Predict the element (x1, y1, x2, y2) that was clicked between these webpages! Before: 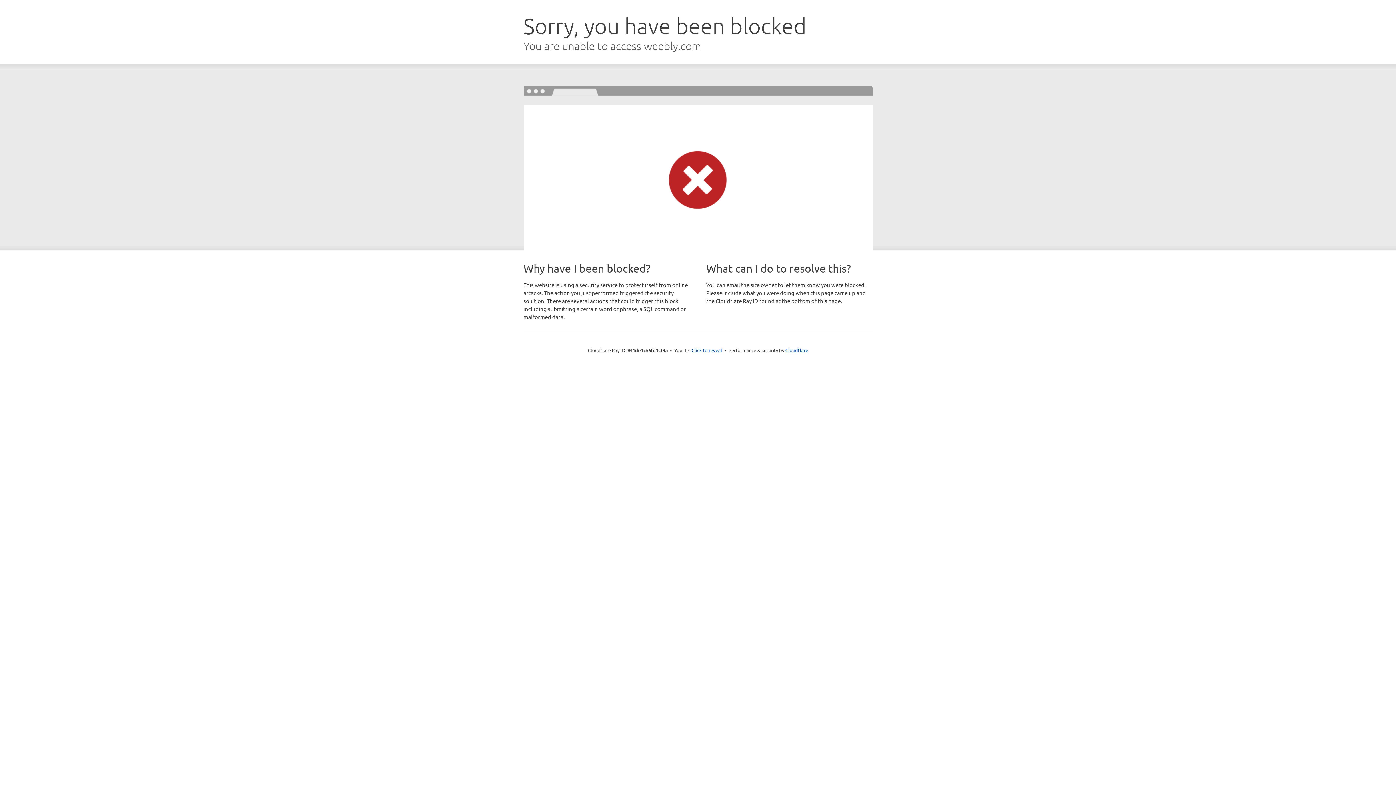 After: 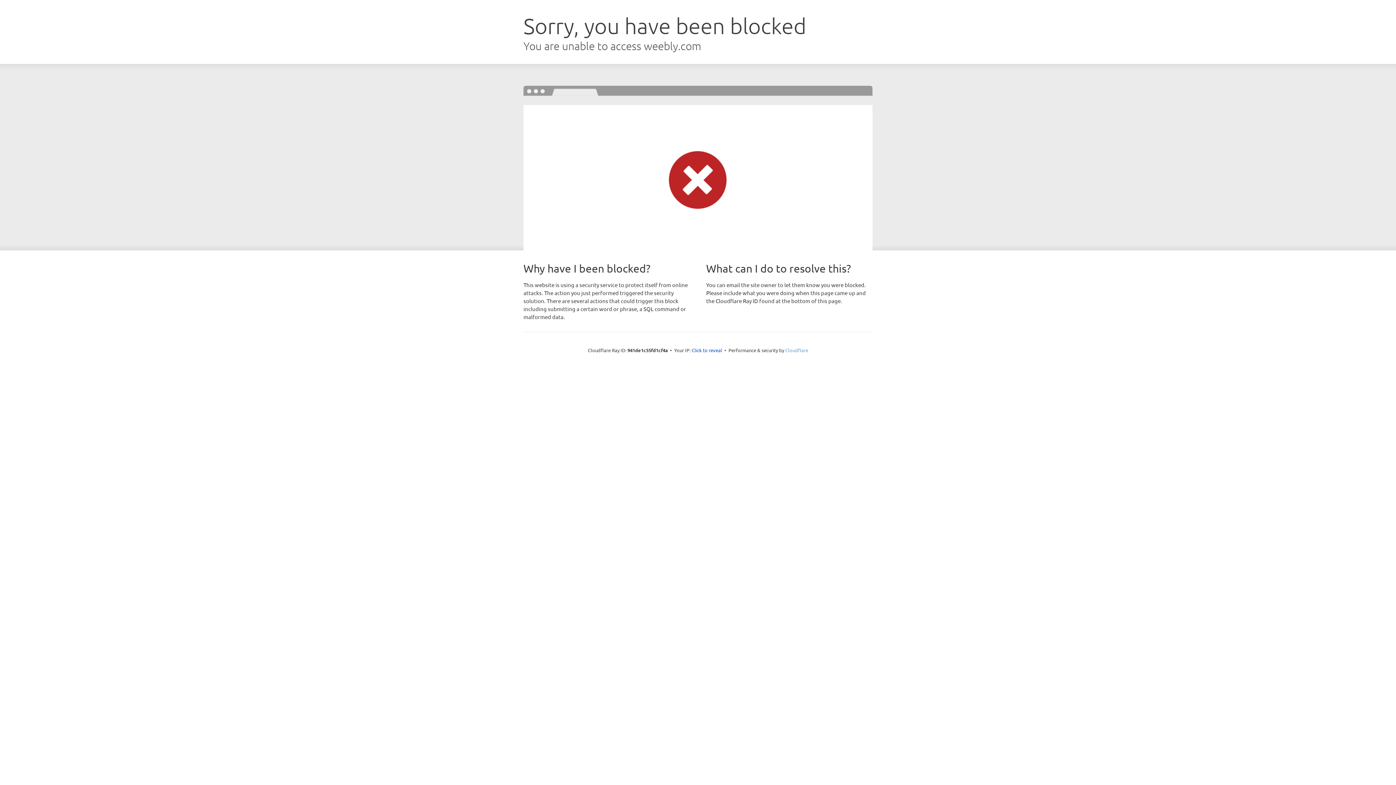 Action: bbox: (785, 347, 808, 353) label: Cloudflare